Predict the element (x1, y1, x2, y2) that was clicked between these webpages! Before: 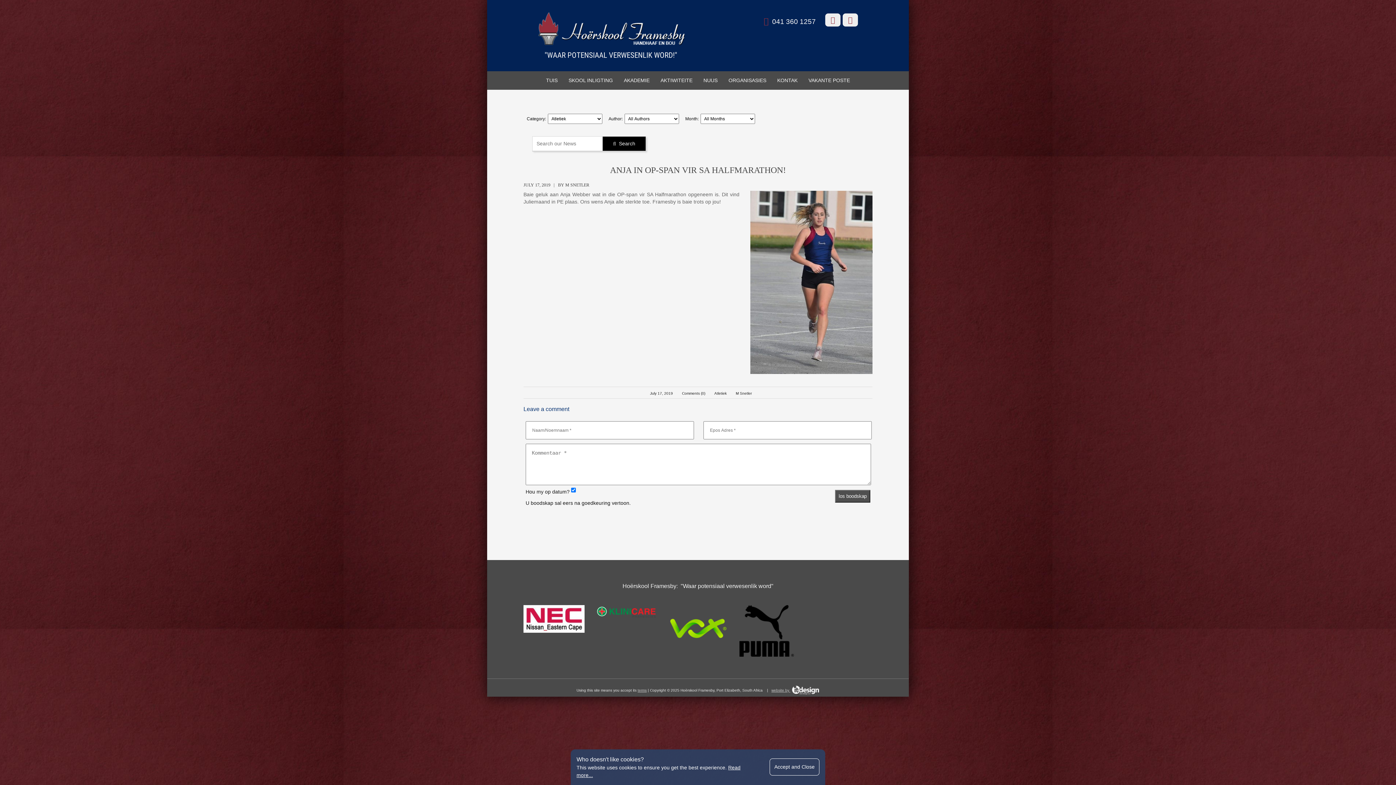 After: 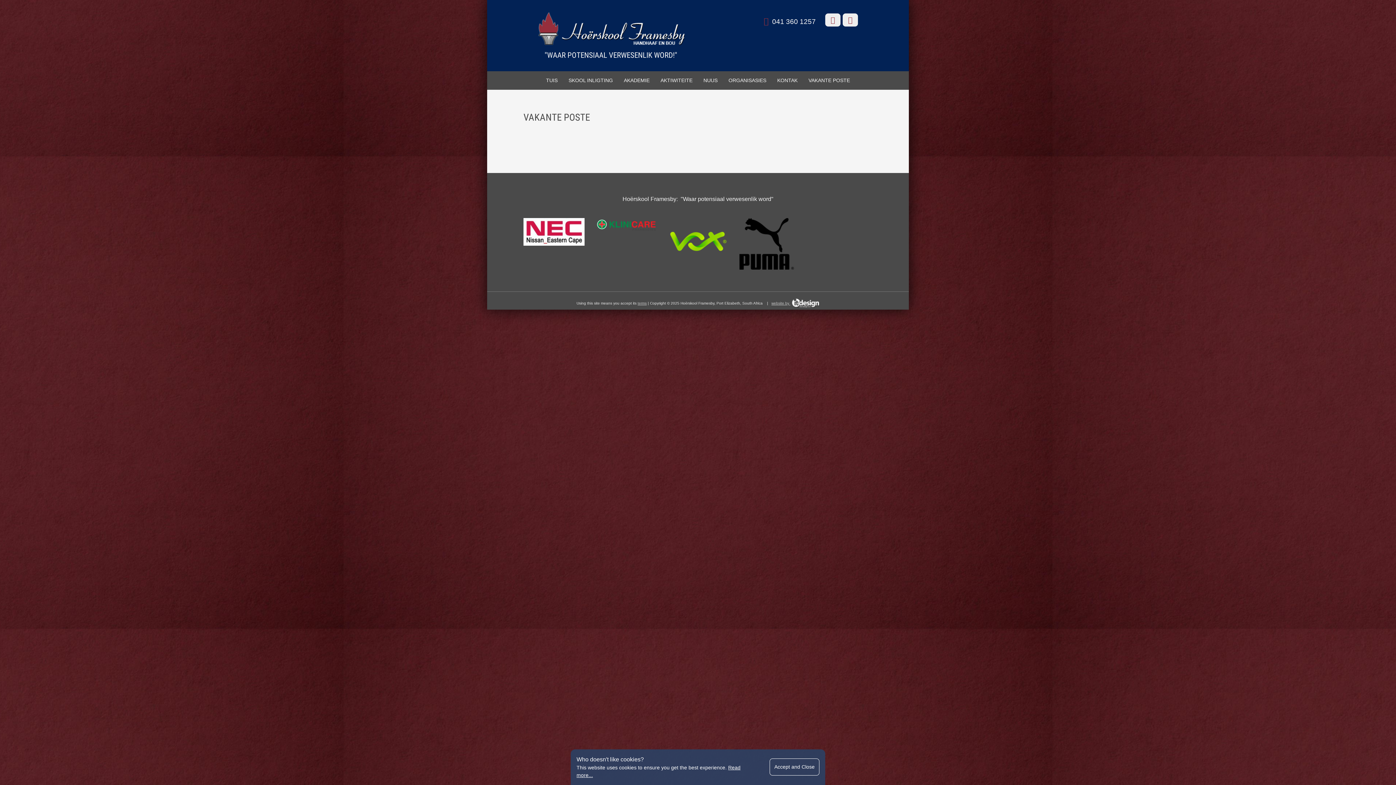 Action: bbox: (803, 71, 855, 89) label: VAKANTE POSTE